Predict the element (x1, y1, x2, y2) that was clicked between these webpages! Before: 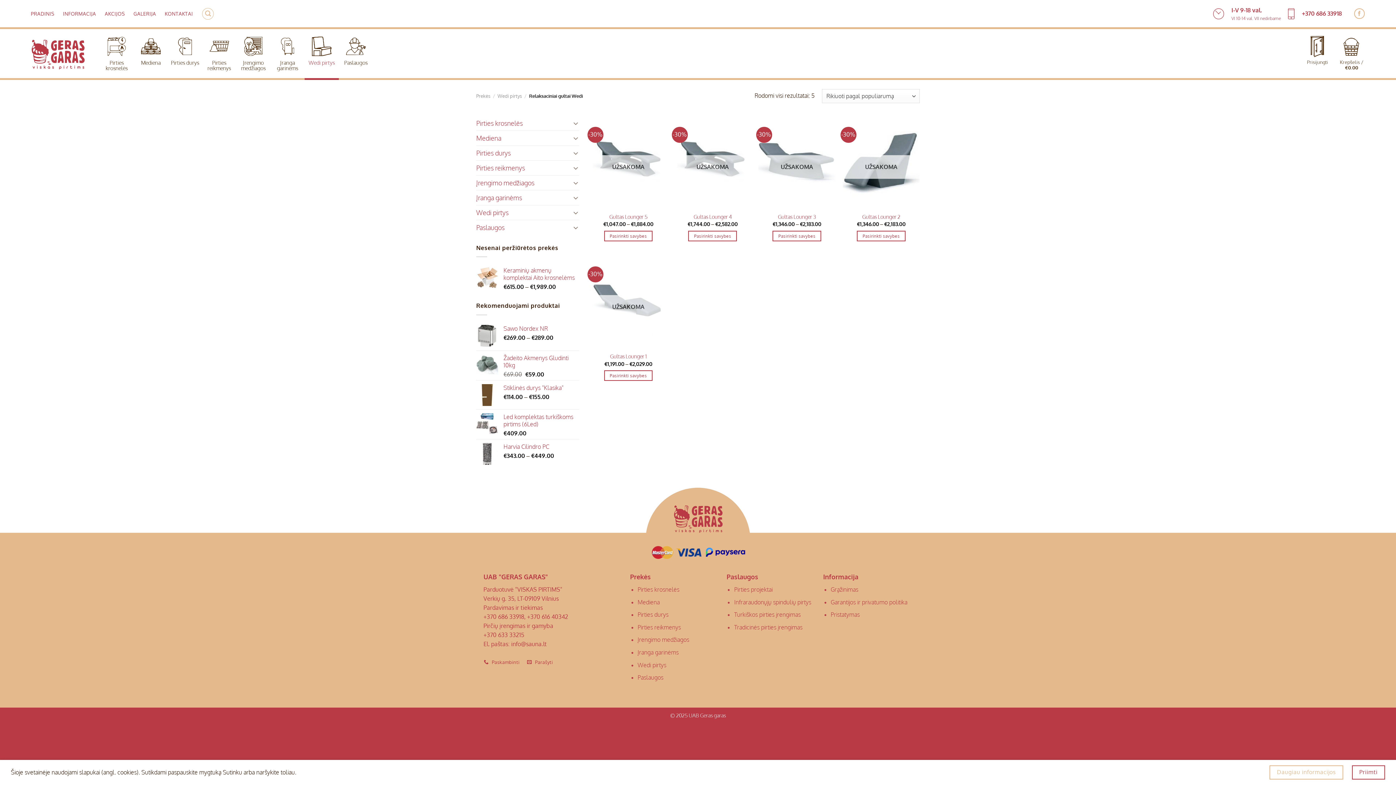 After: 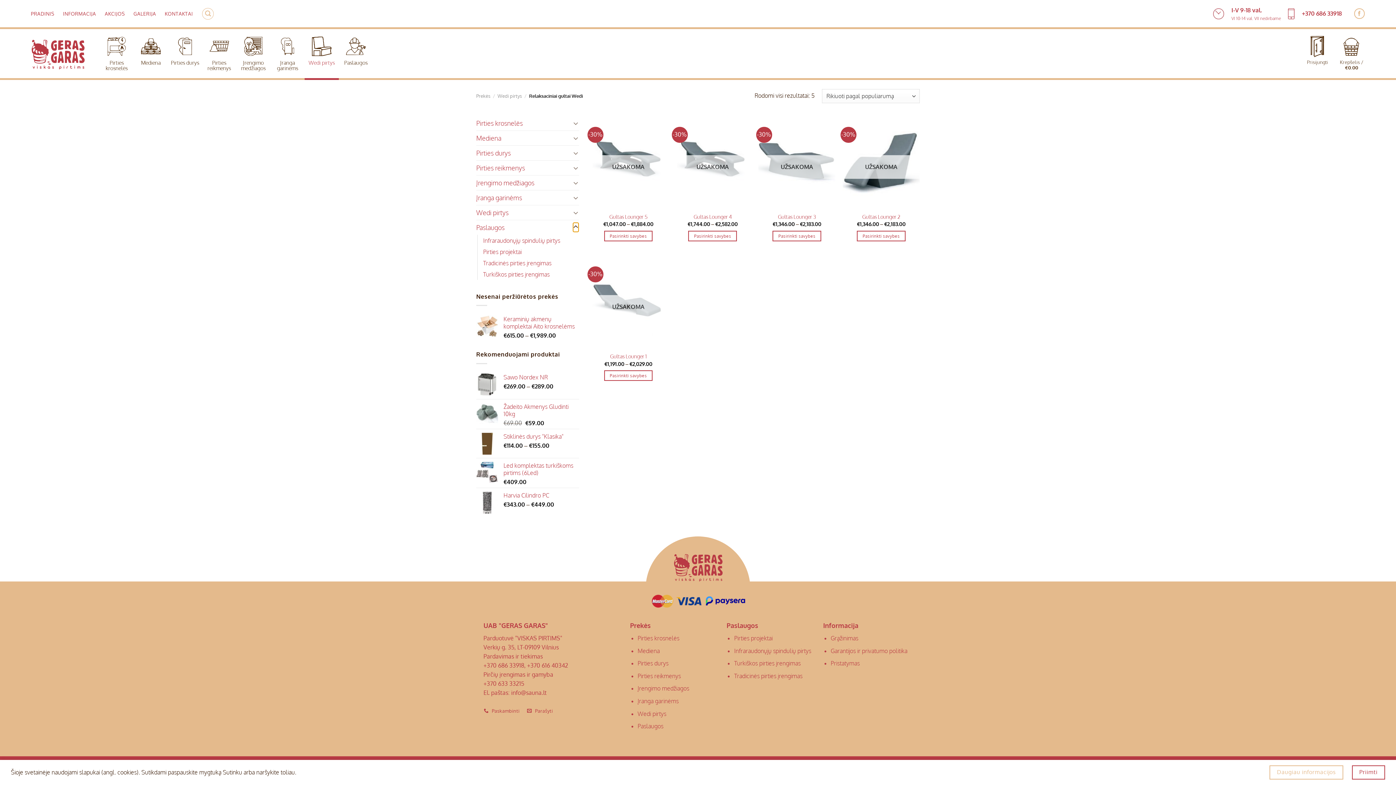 Action: bbox: (572, 222, 579, 232) label: Toggle